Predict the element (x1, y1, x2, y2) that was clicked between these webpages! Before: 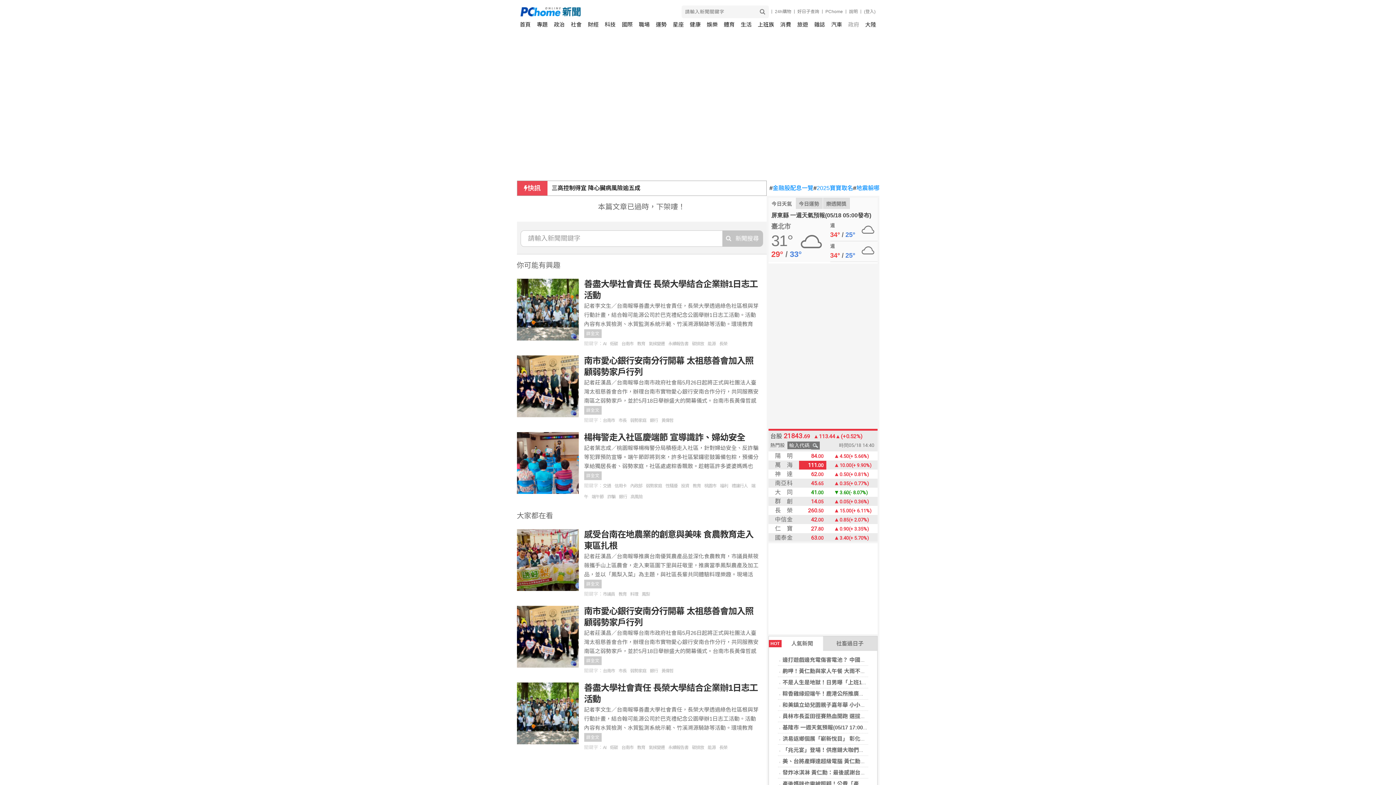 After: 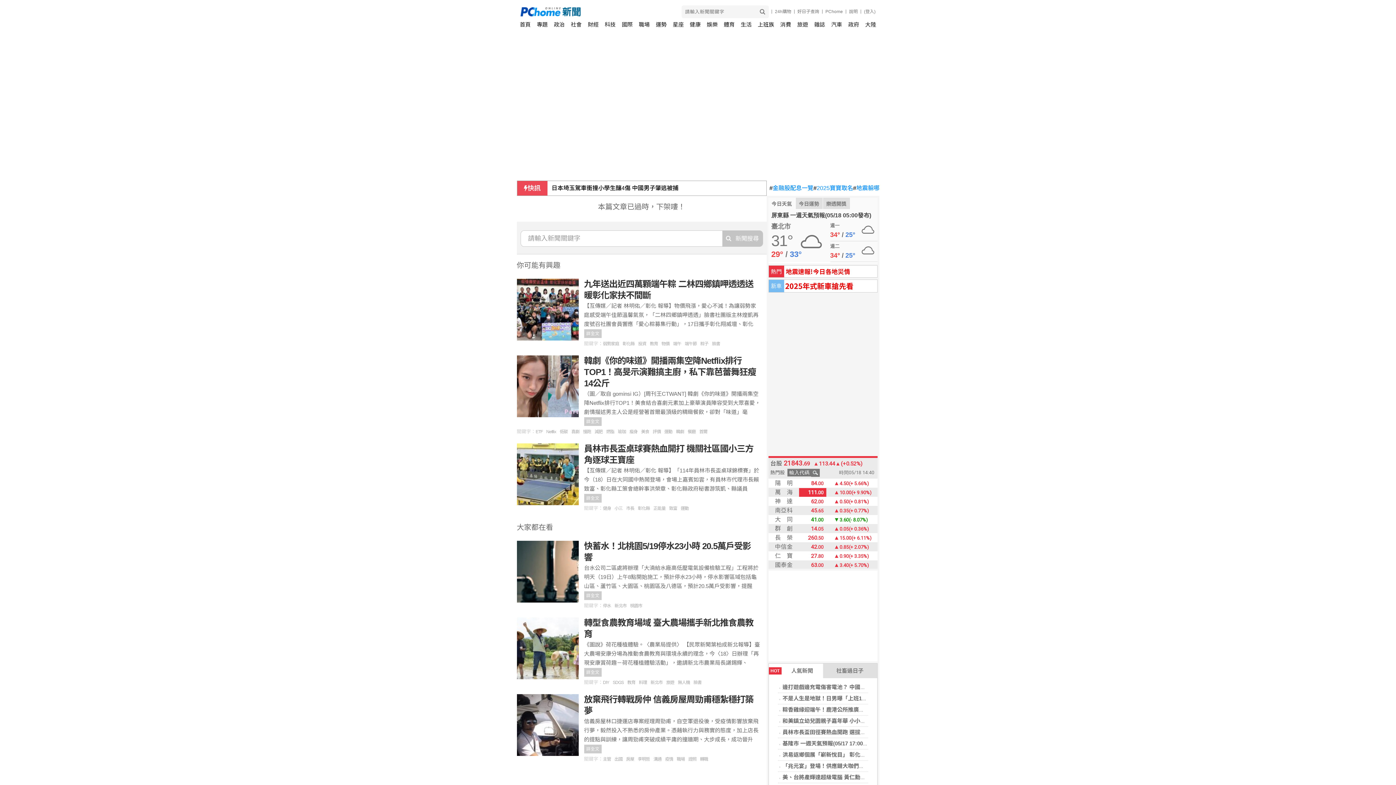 Action: label: 新聞搜尋 bbox: (722, 230, 762, 246)